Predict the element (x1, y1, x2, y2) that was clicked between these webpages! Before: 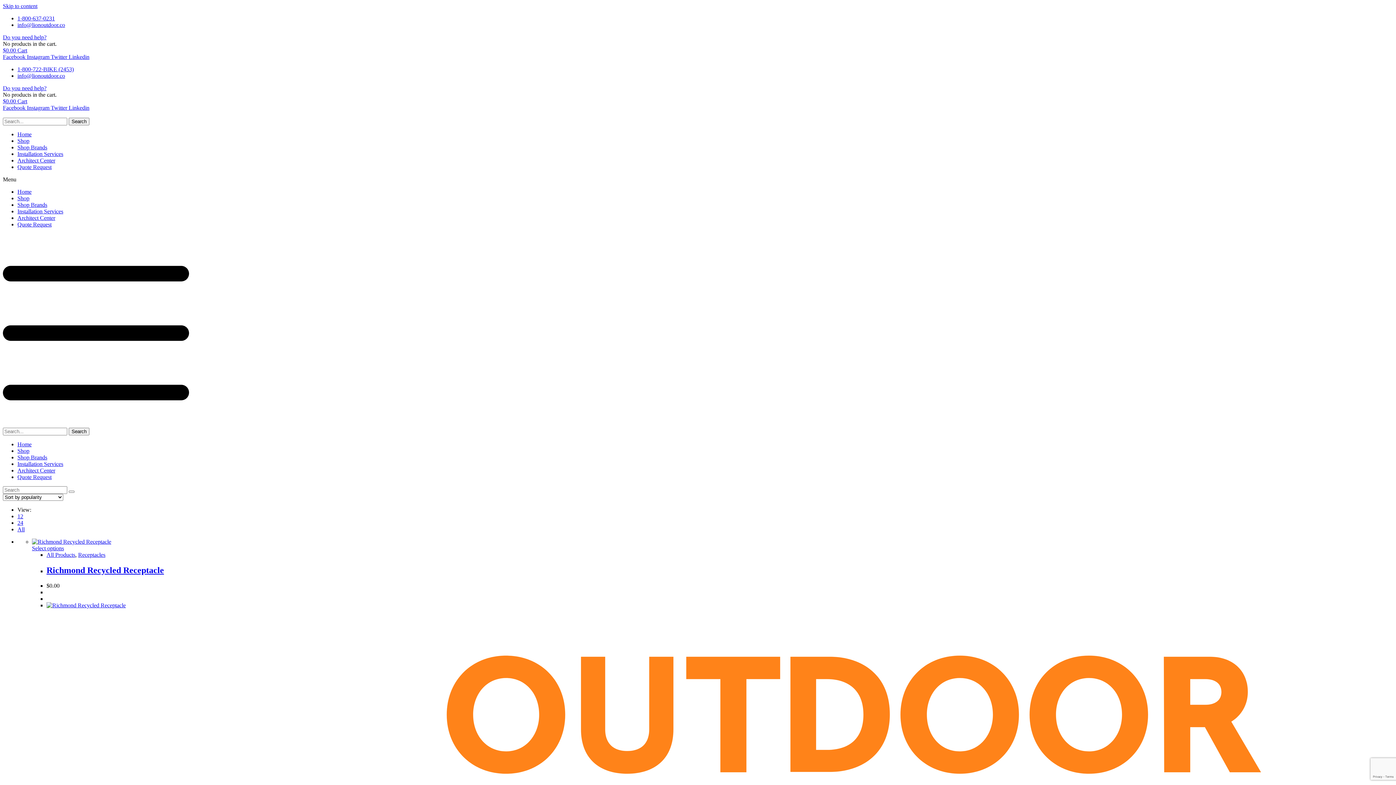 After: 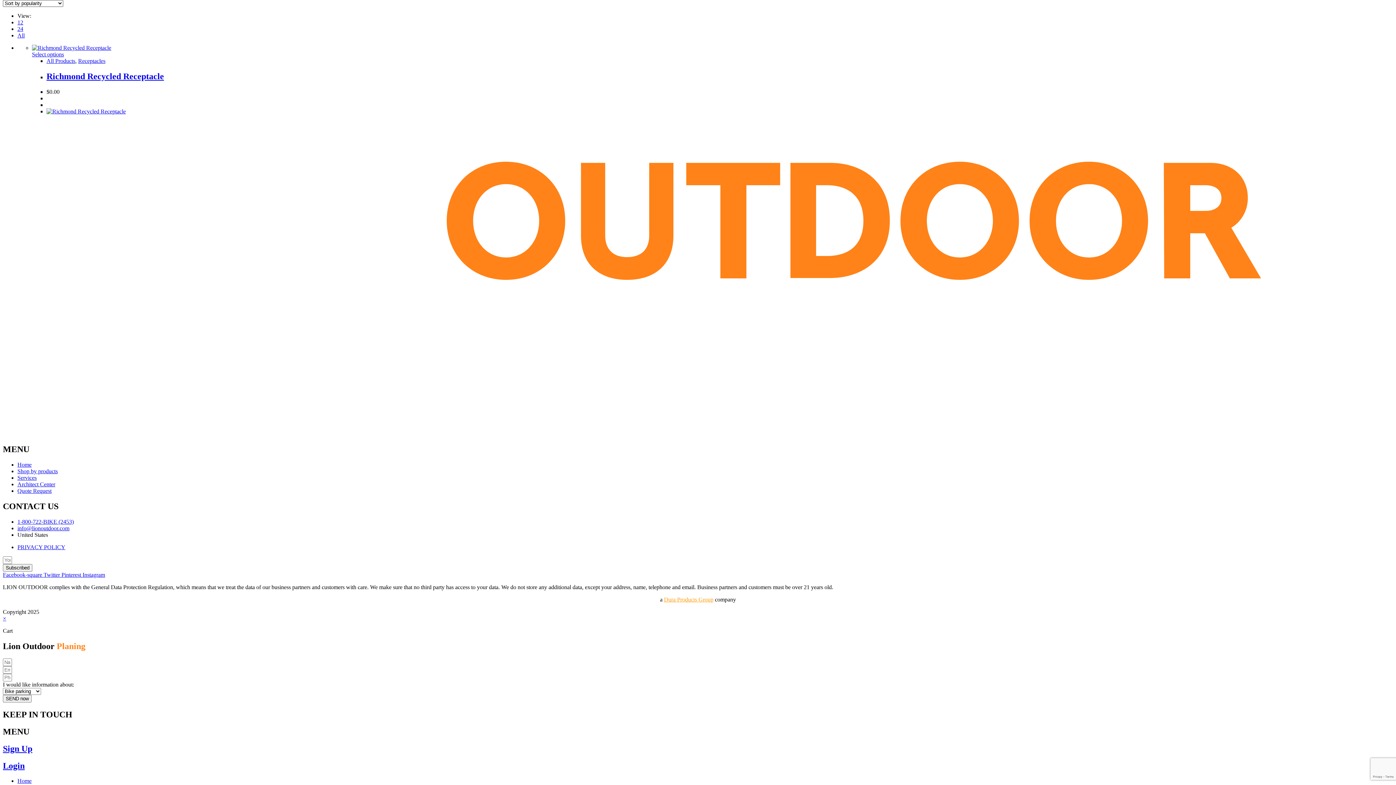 Action: label: Skip to content bbox: (2, 2, 37, 9)